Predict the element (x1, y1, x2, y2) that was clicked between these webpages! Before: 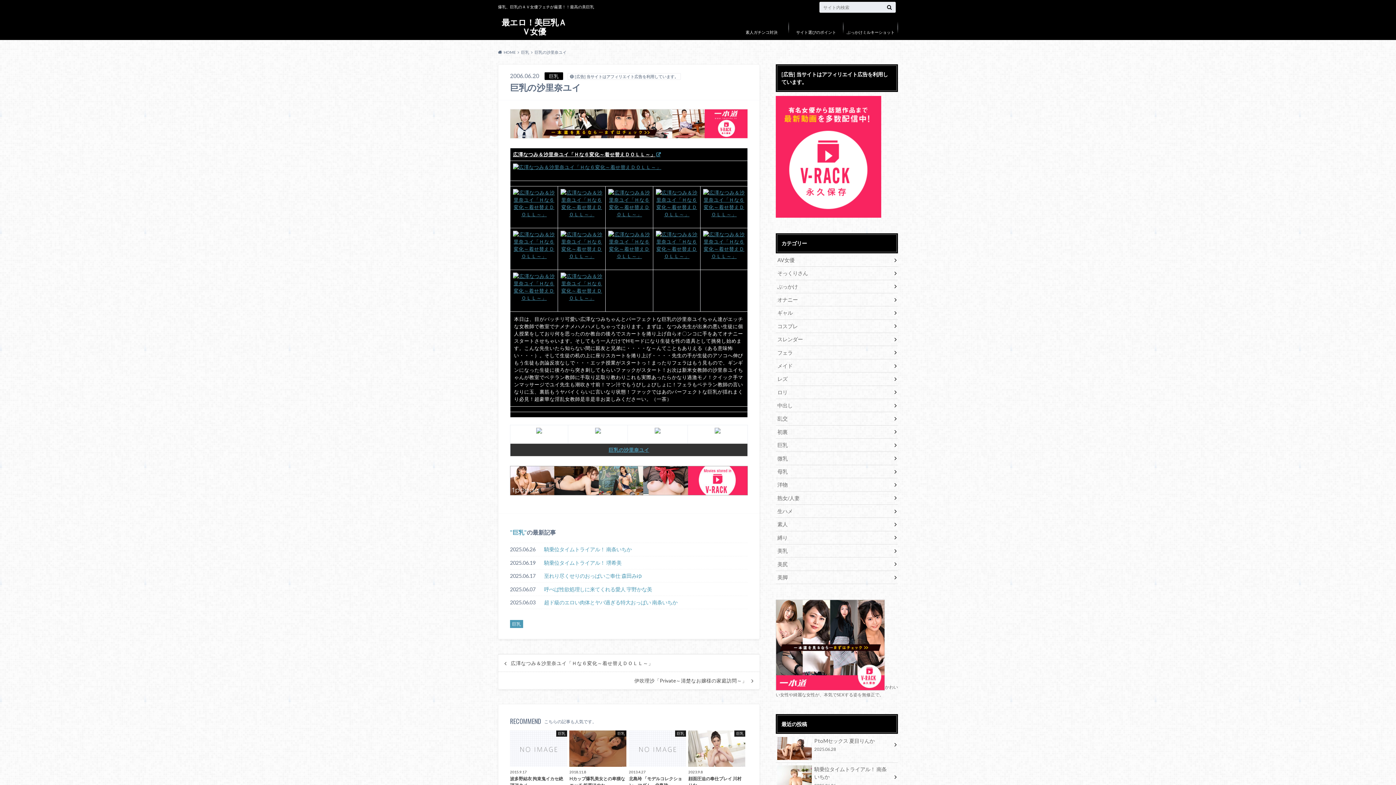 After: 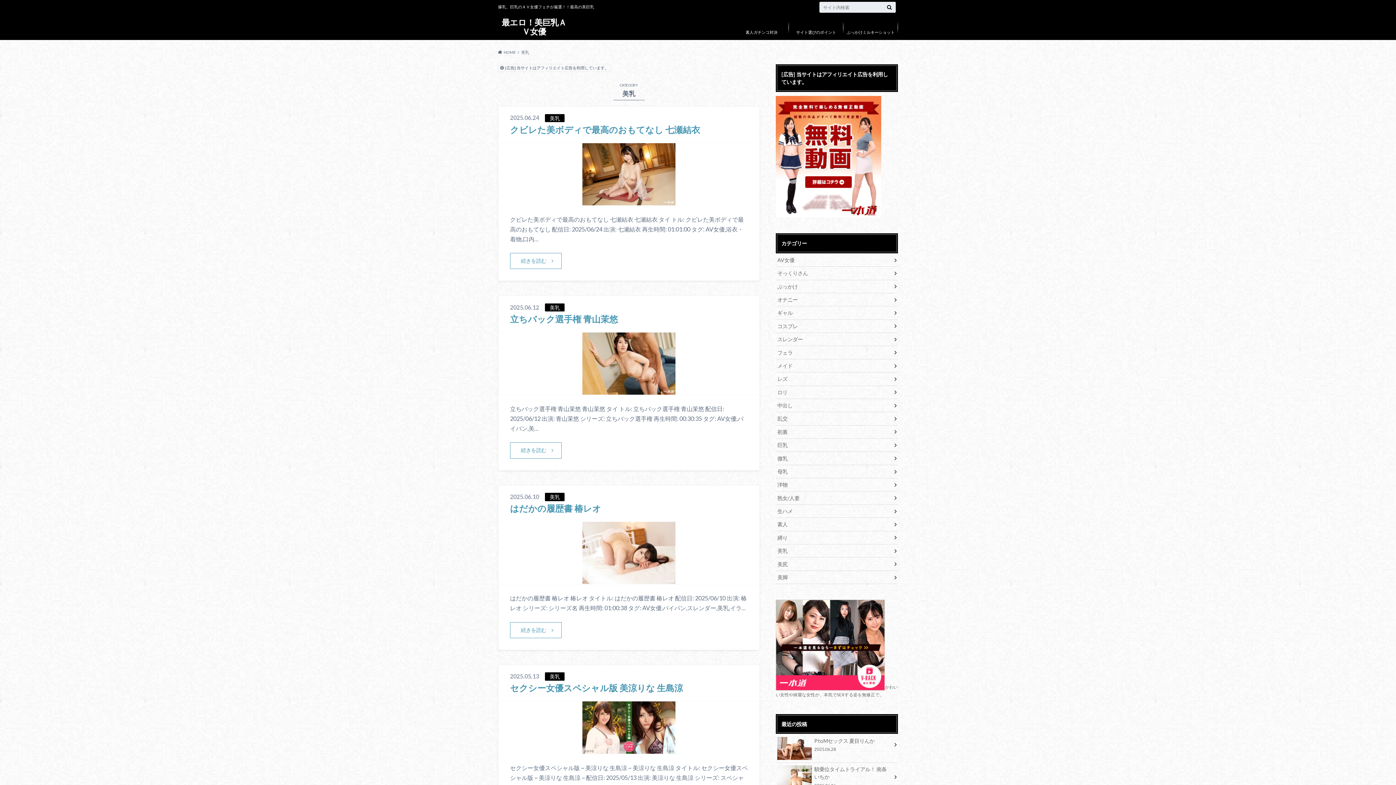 Action: bbox: (776, 544, 898, 557) label: 美乳